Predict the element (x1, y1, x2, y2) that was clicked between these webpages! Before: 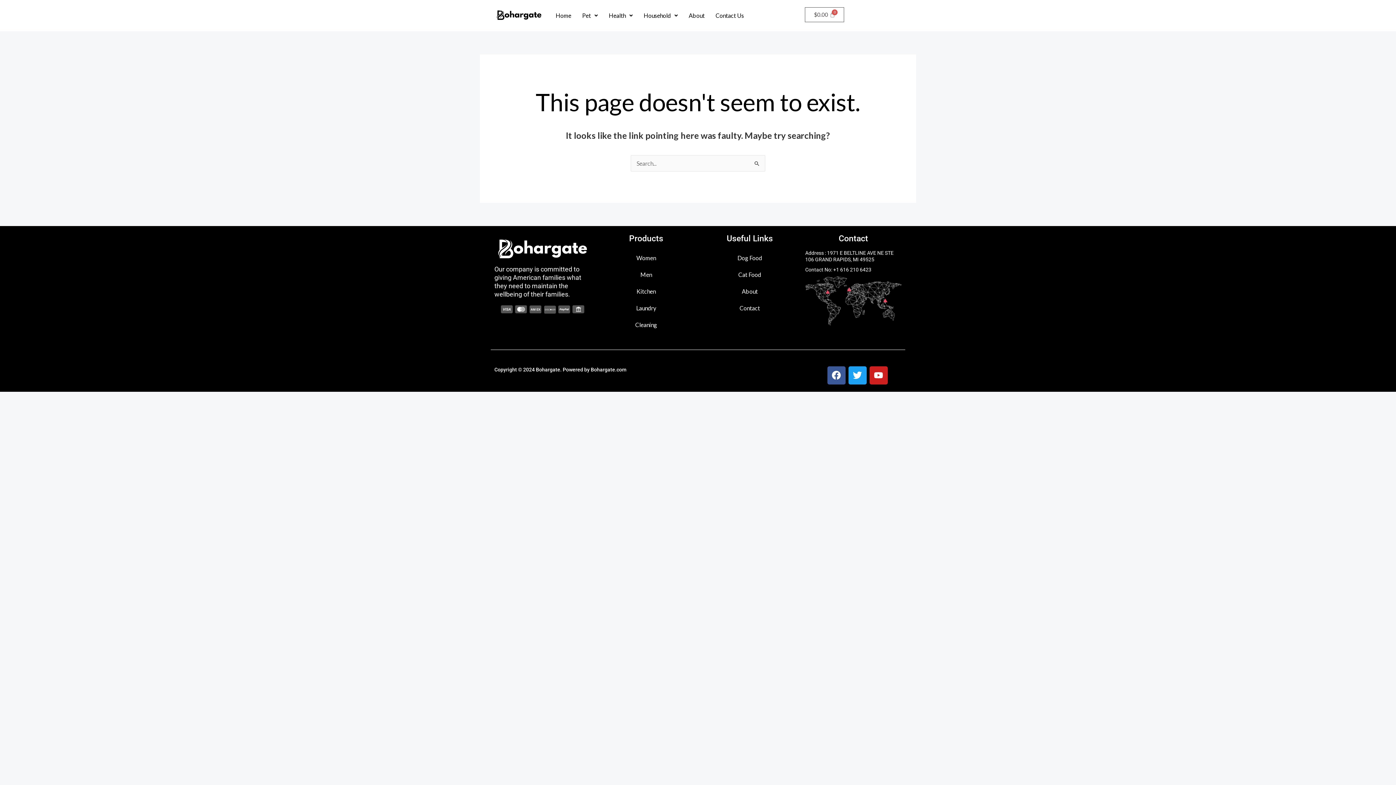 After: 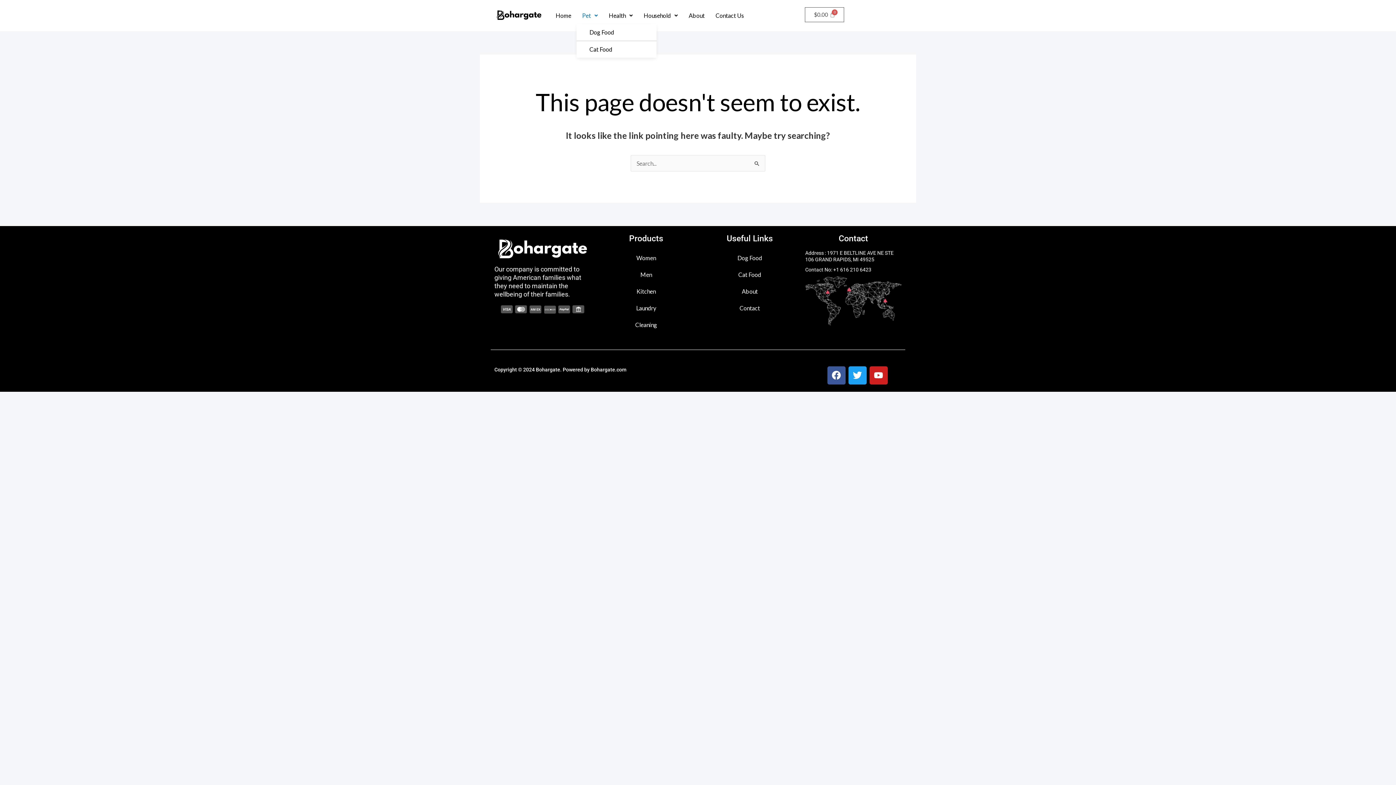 Action: label: Pet bbox: (576, 7, 603, 24)